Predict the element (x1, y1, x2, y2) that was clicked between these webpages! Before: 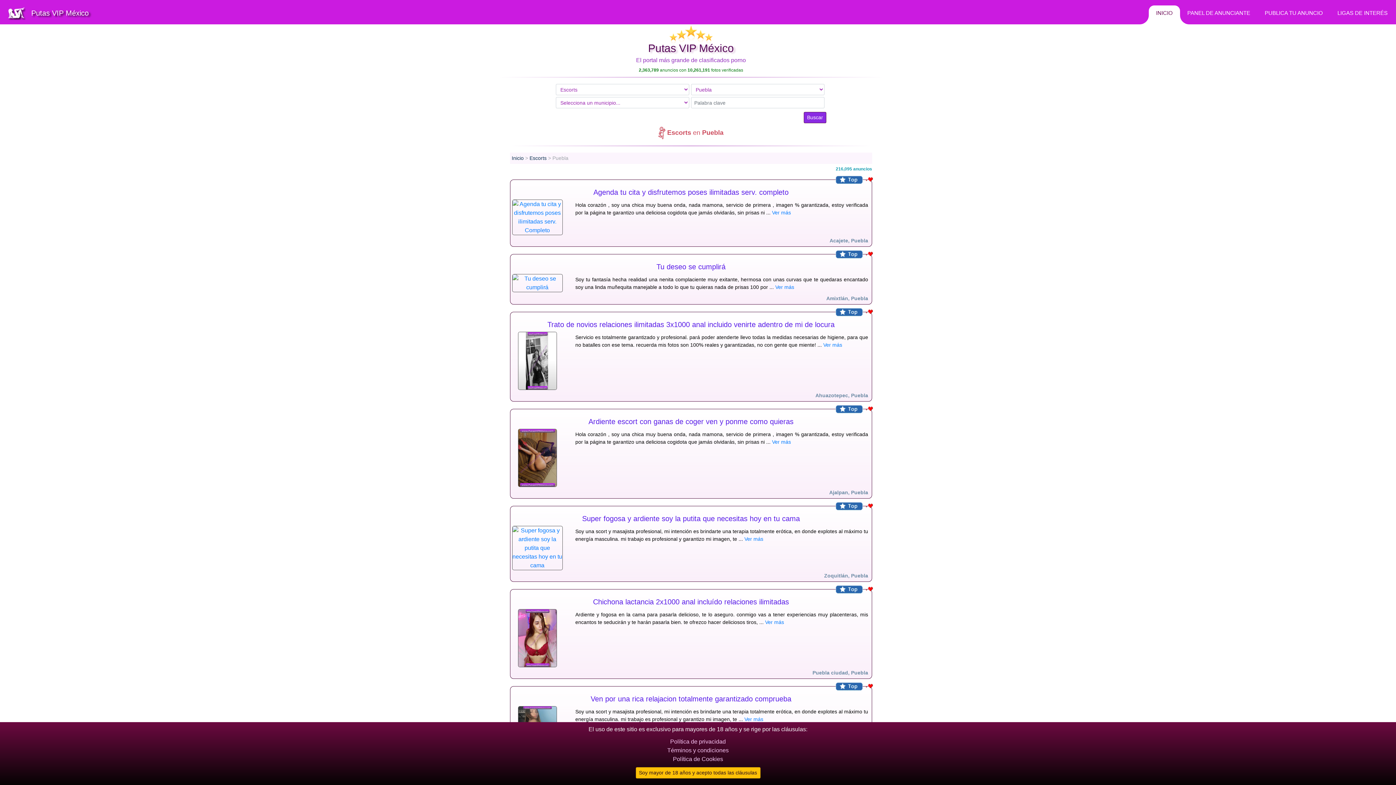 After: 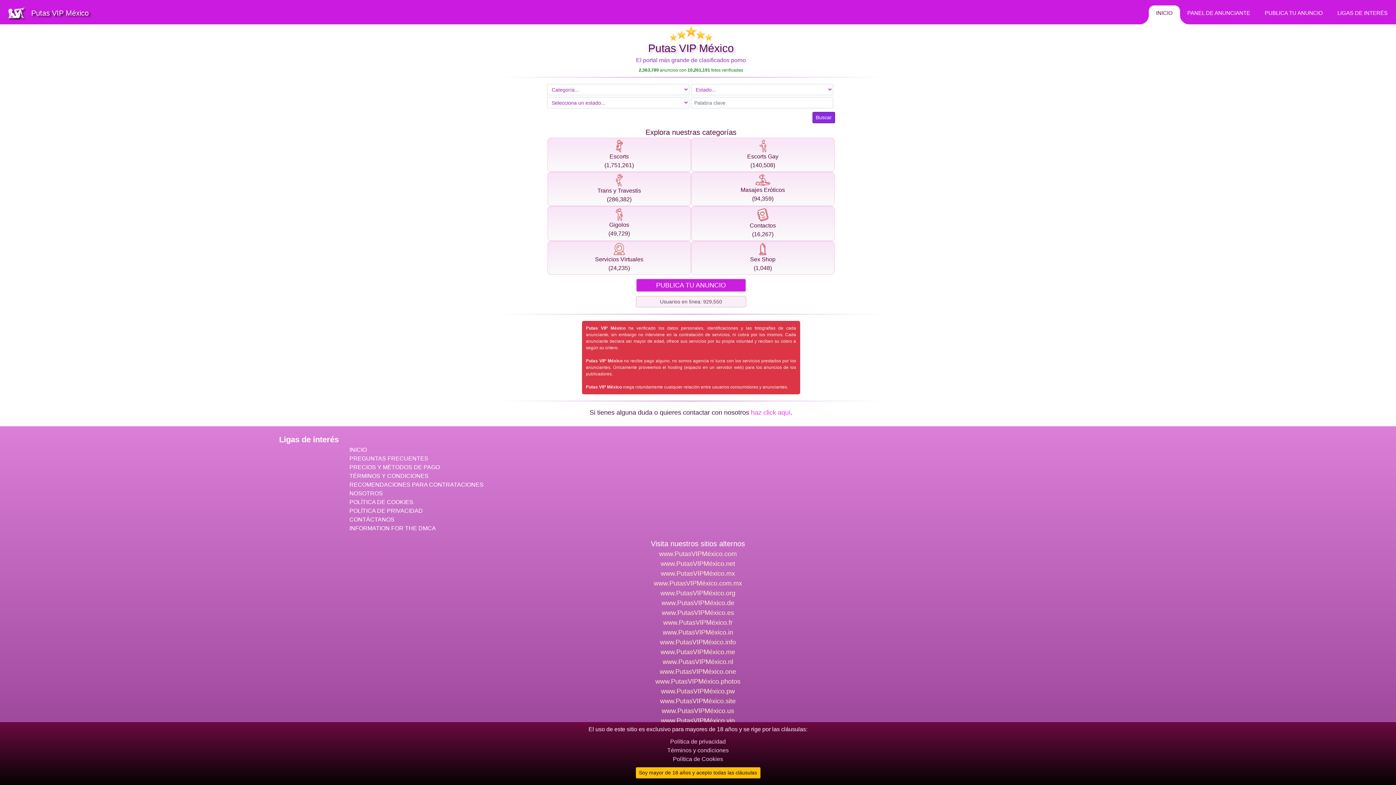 Action: bbox: (636, 57, 746, 63) label: El portal más grande de clasificados porno